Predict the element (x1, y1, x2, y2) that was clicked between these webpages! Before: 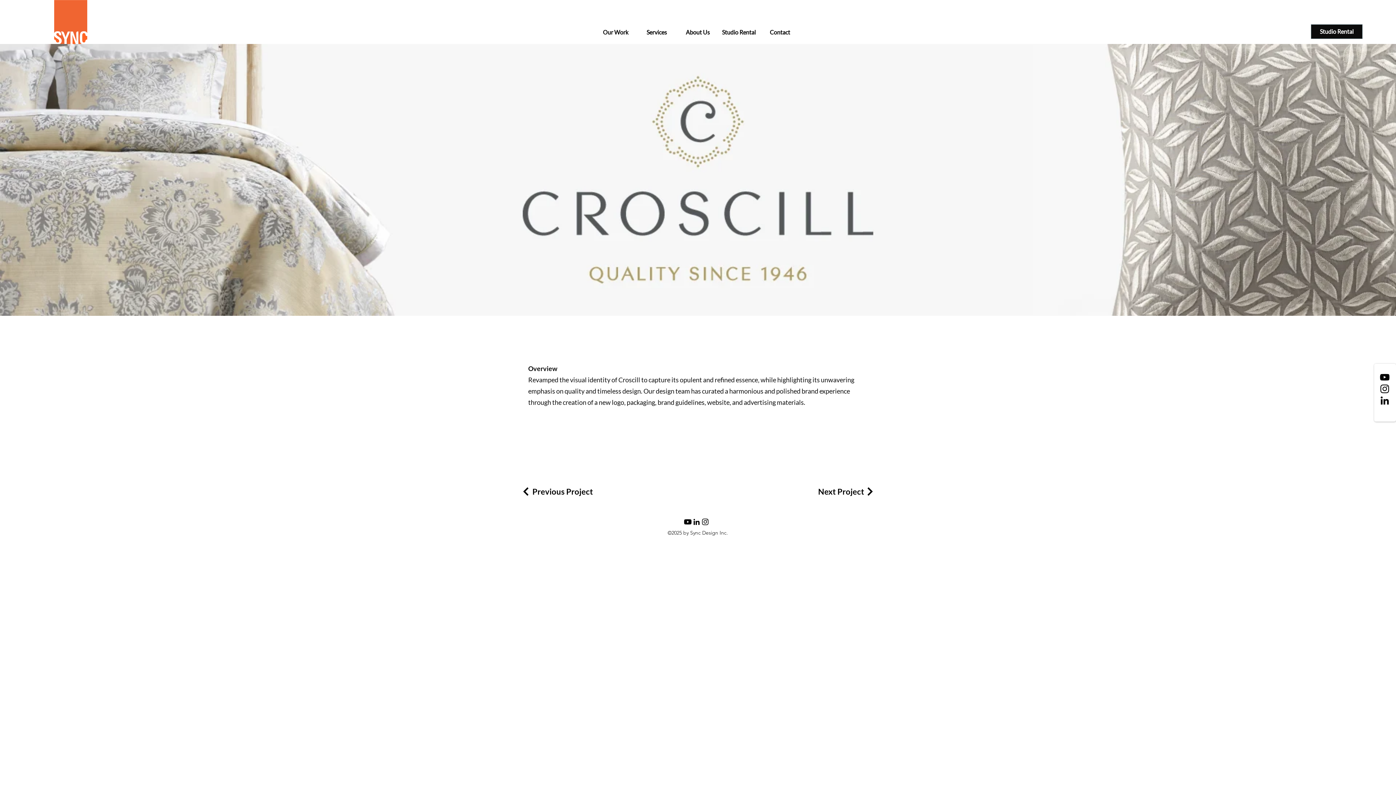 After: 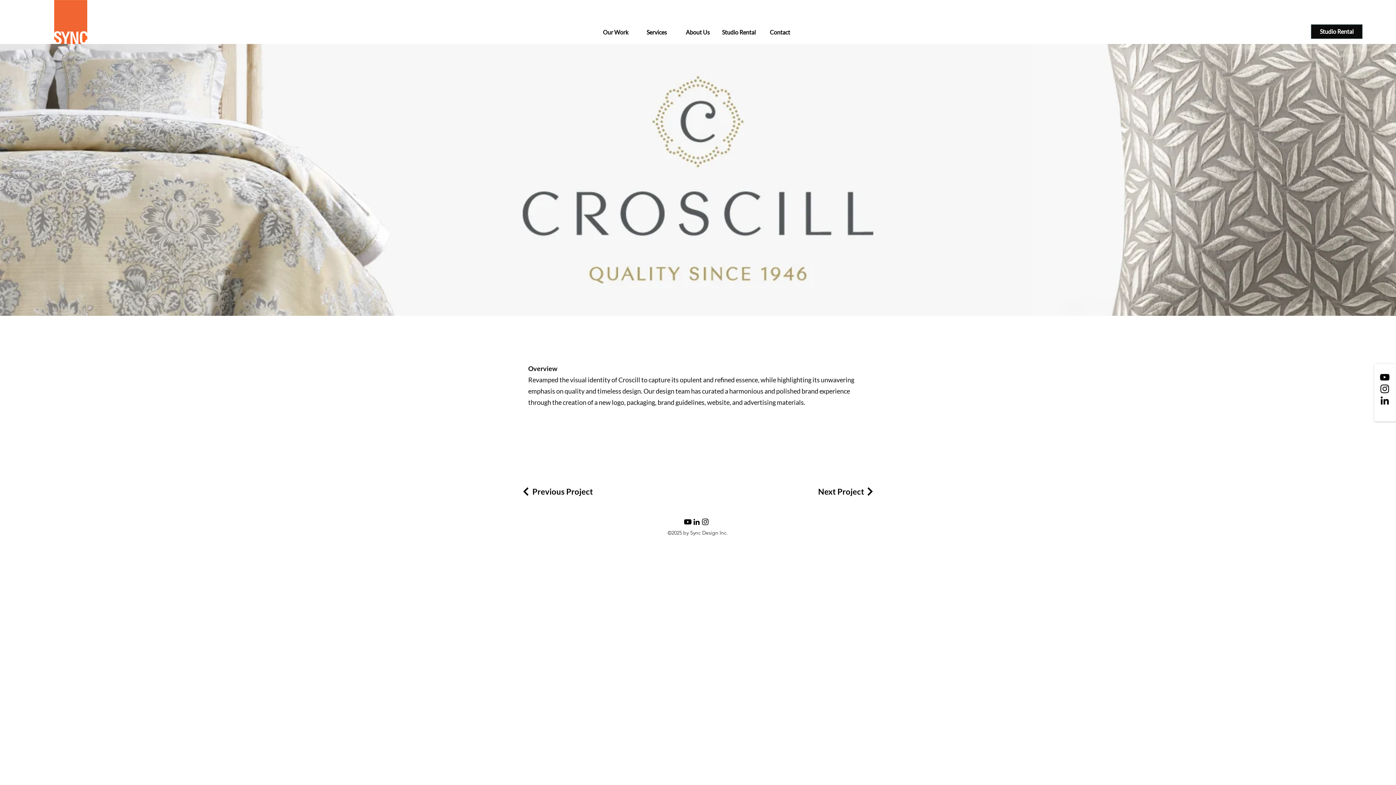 Action: bbox: (1379, 371, 1390, 383) label: alt.text.label.YouTube